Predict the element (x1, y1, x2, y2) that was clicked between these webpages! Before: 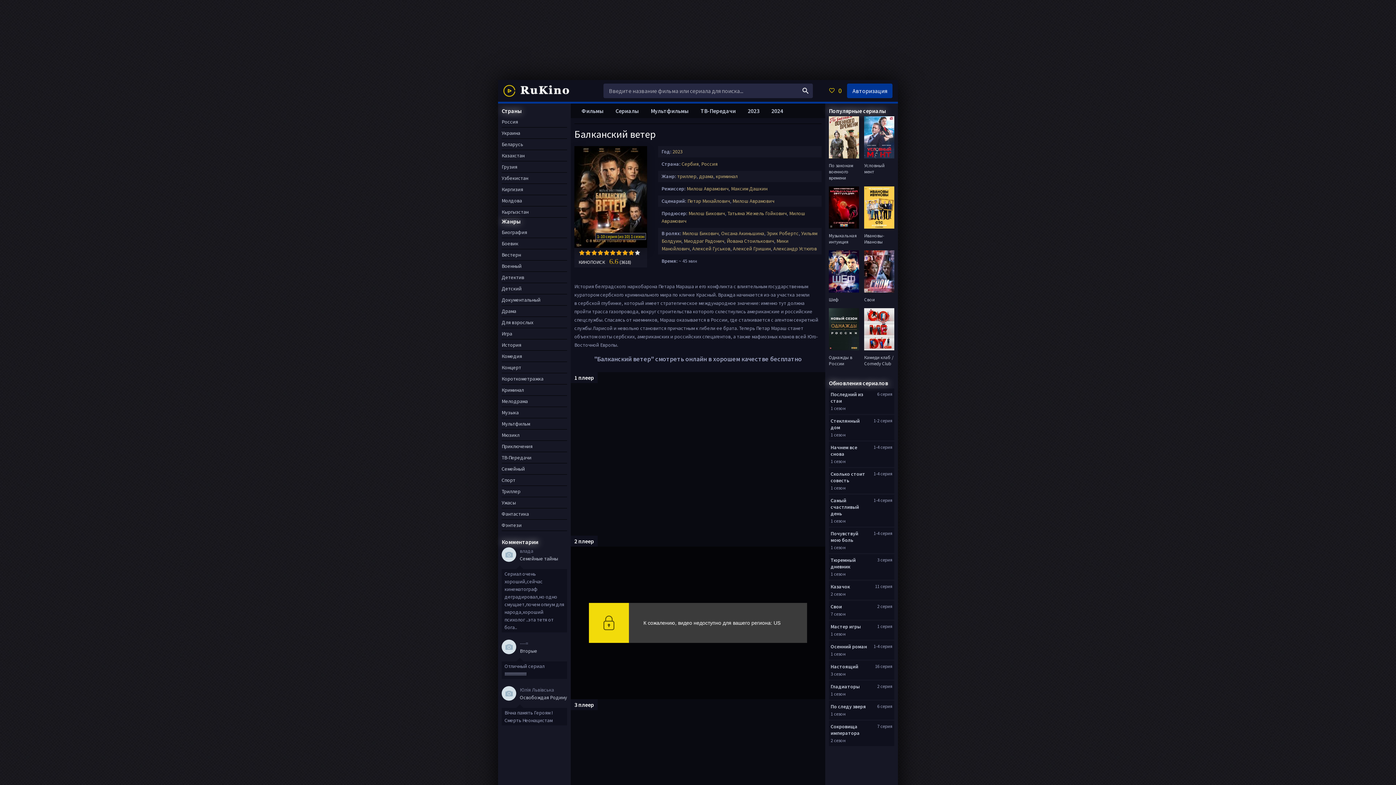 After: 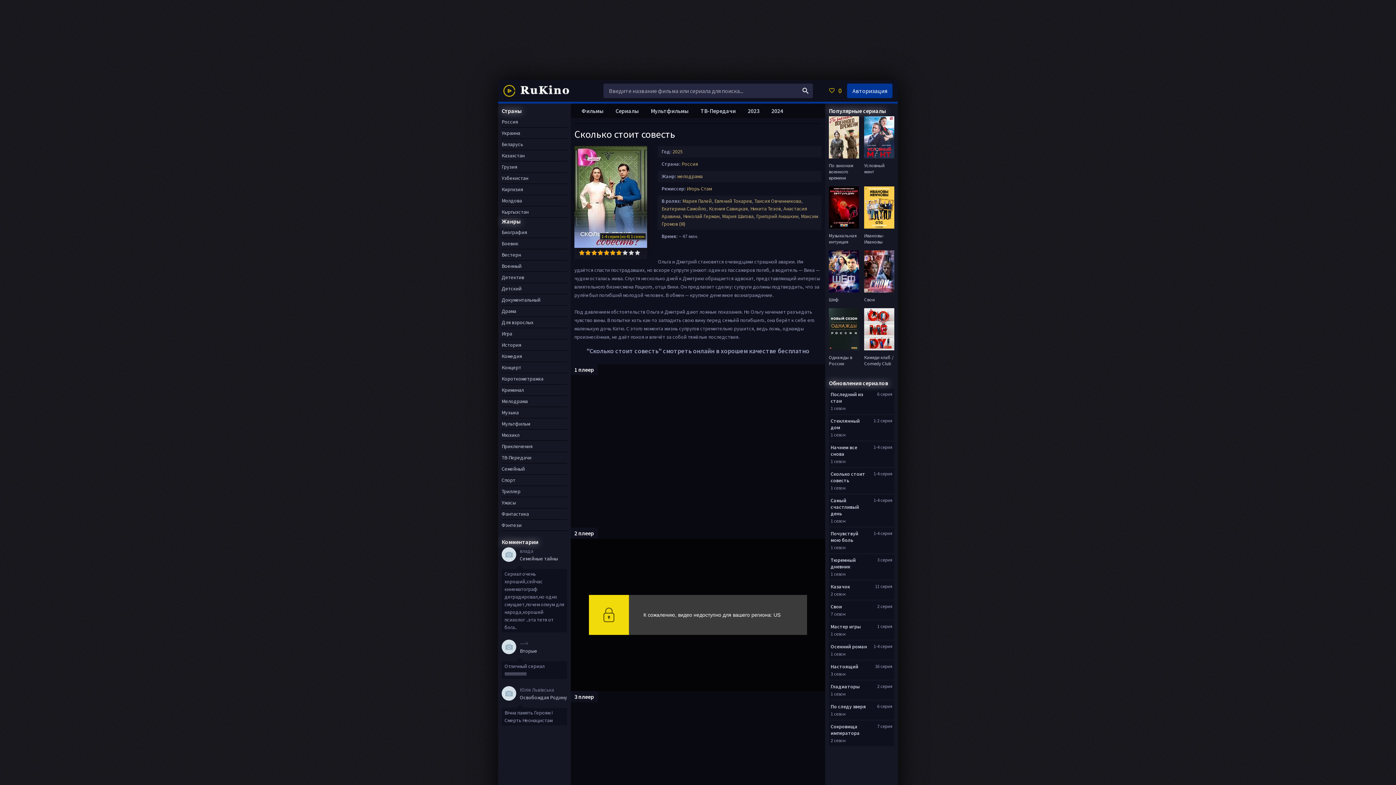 Action: label: Сколько стоит совесть bbox: (830, 470, 865, 483)